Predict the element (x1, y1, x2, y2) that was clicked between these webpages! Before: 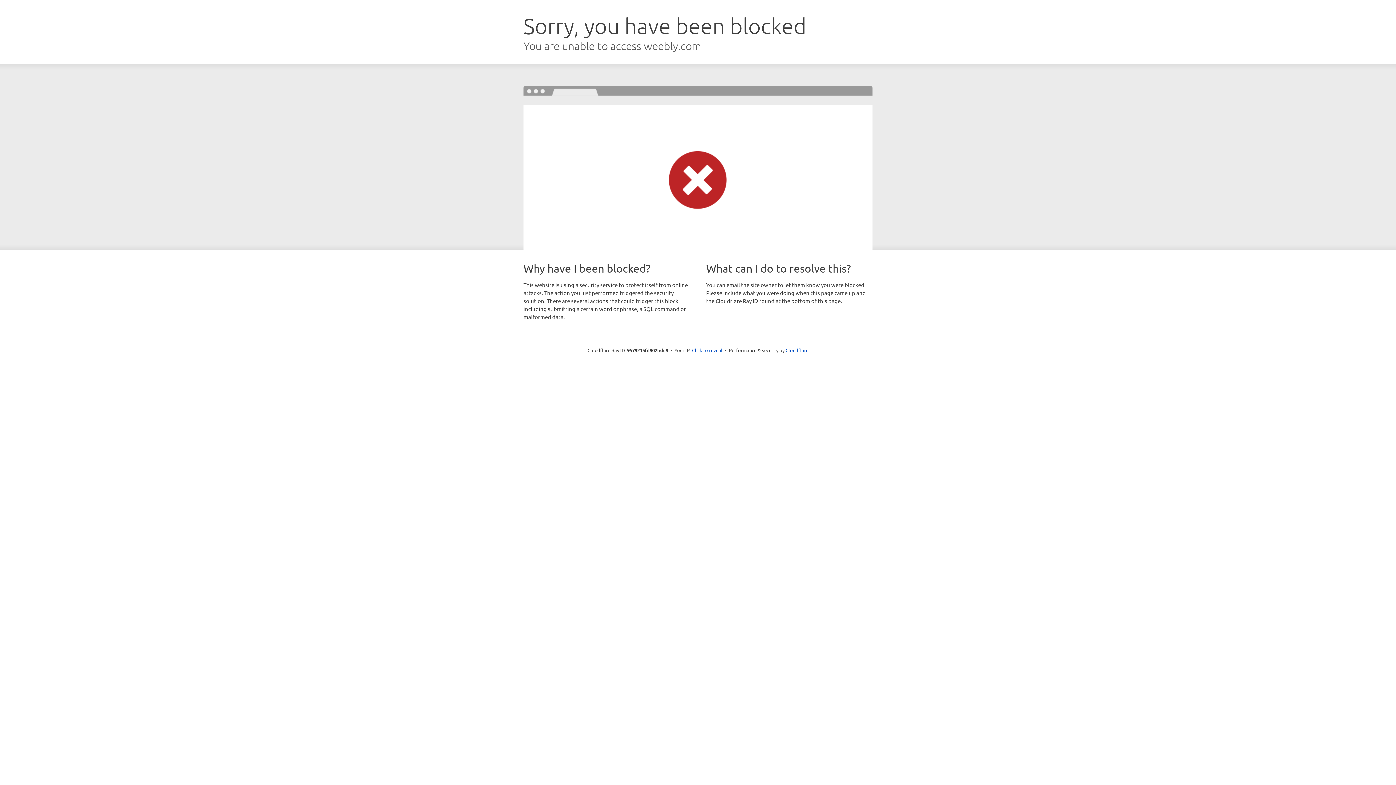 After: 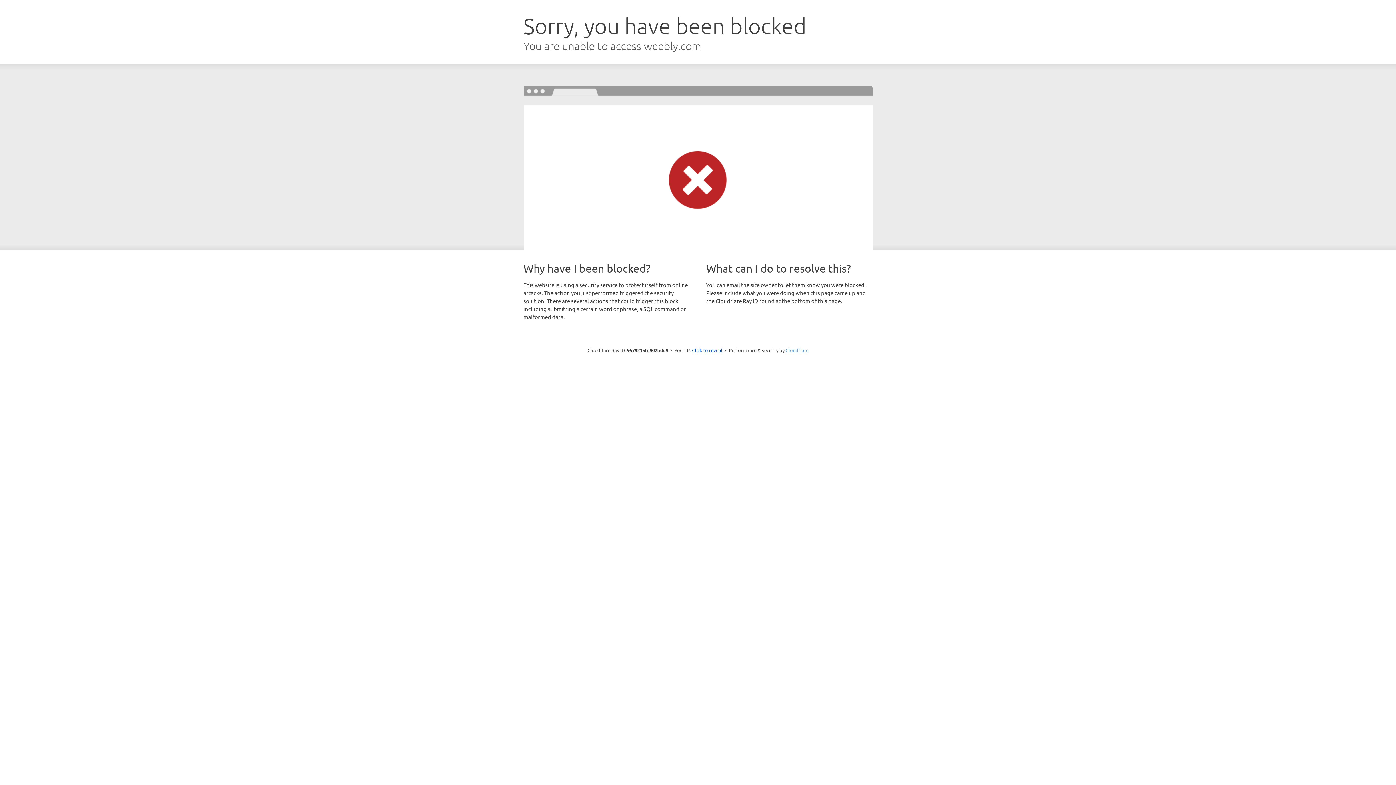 Action: label: Cloudflare bbox: (785, 347, 808, 353)